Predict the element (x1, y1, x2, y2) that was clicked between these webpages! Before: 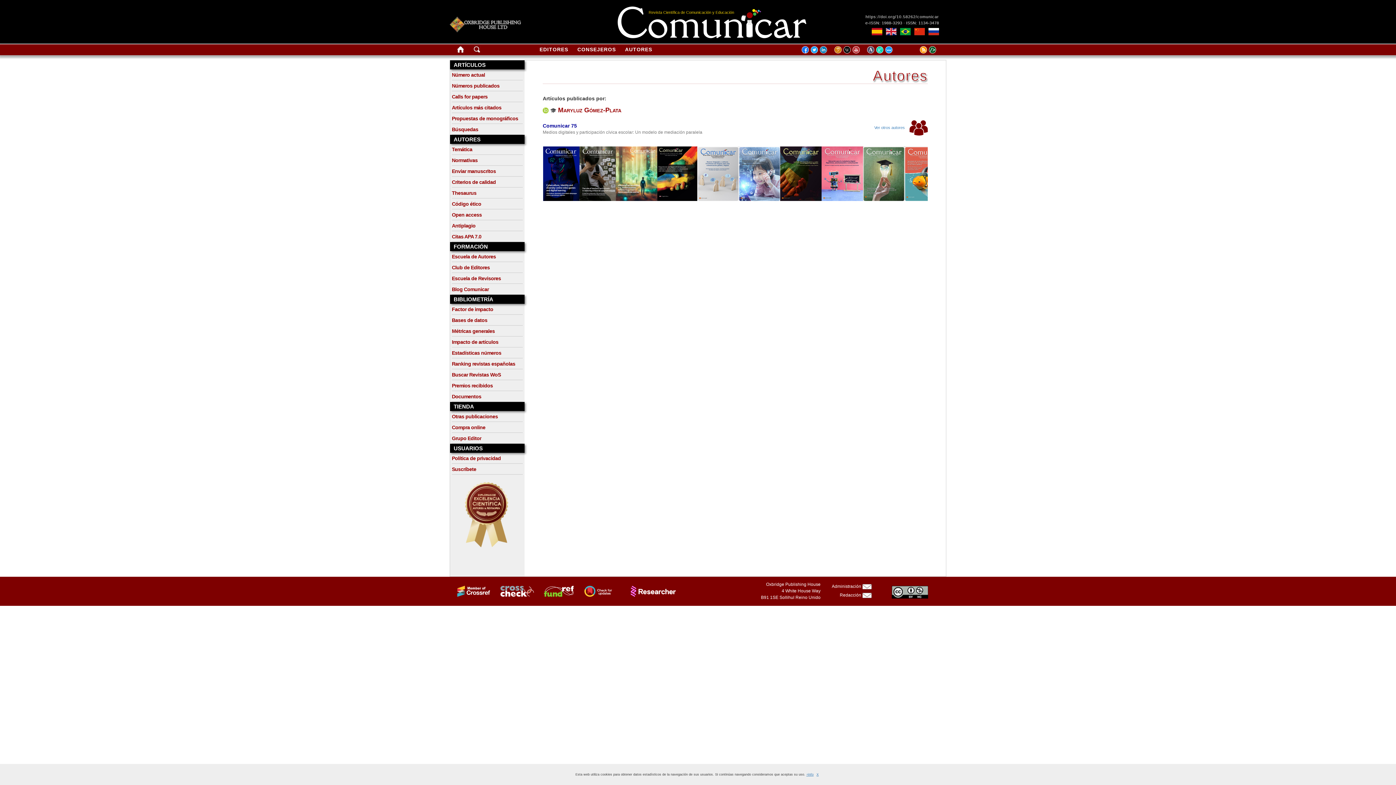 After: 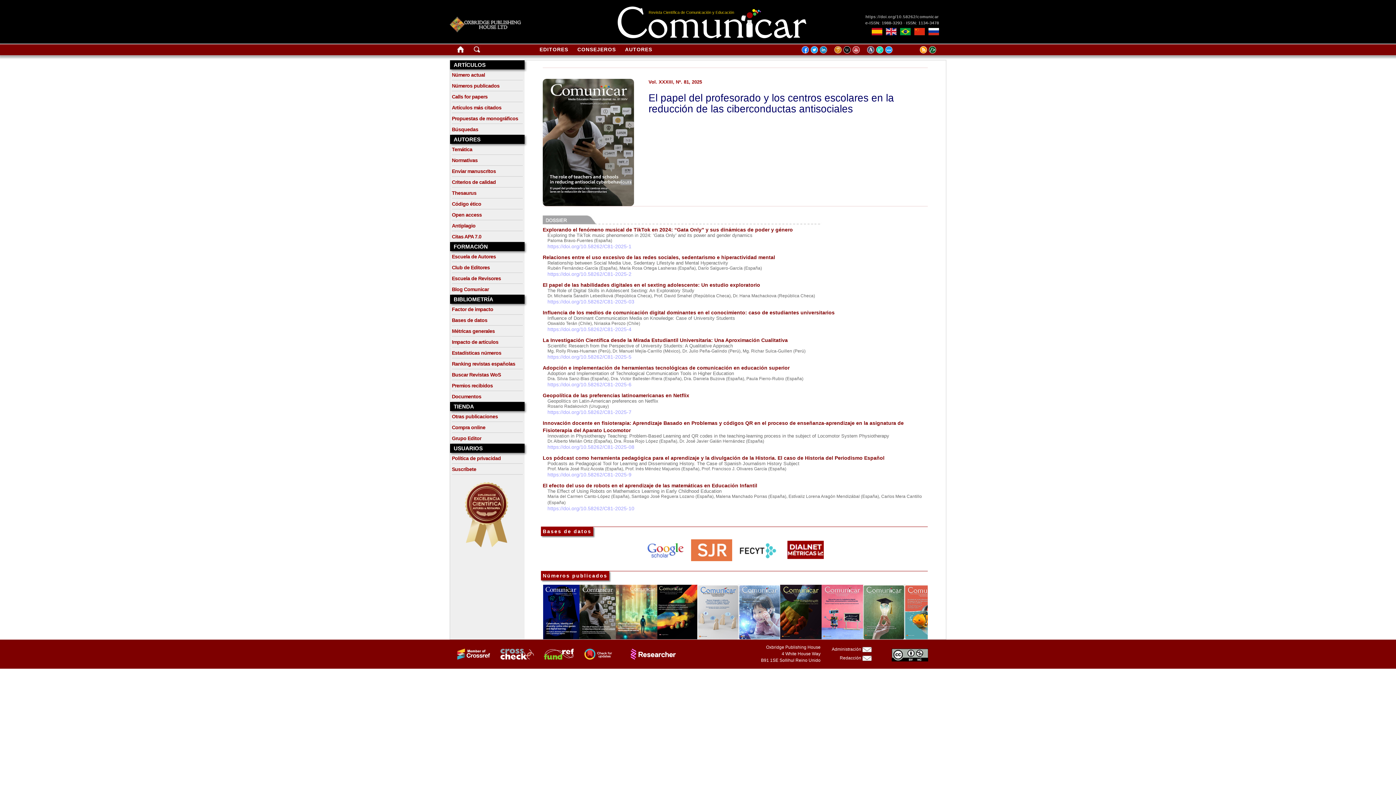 Action: bbox: (579, 170, 615, 176)